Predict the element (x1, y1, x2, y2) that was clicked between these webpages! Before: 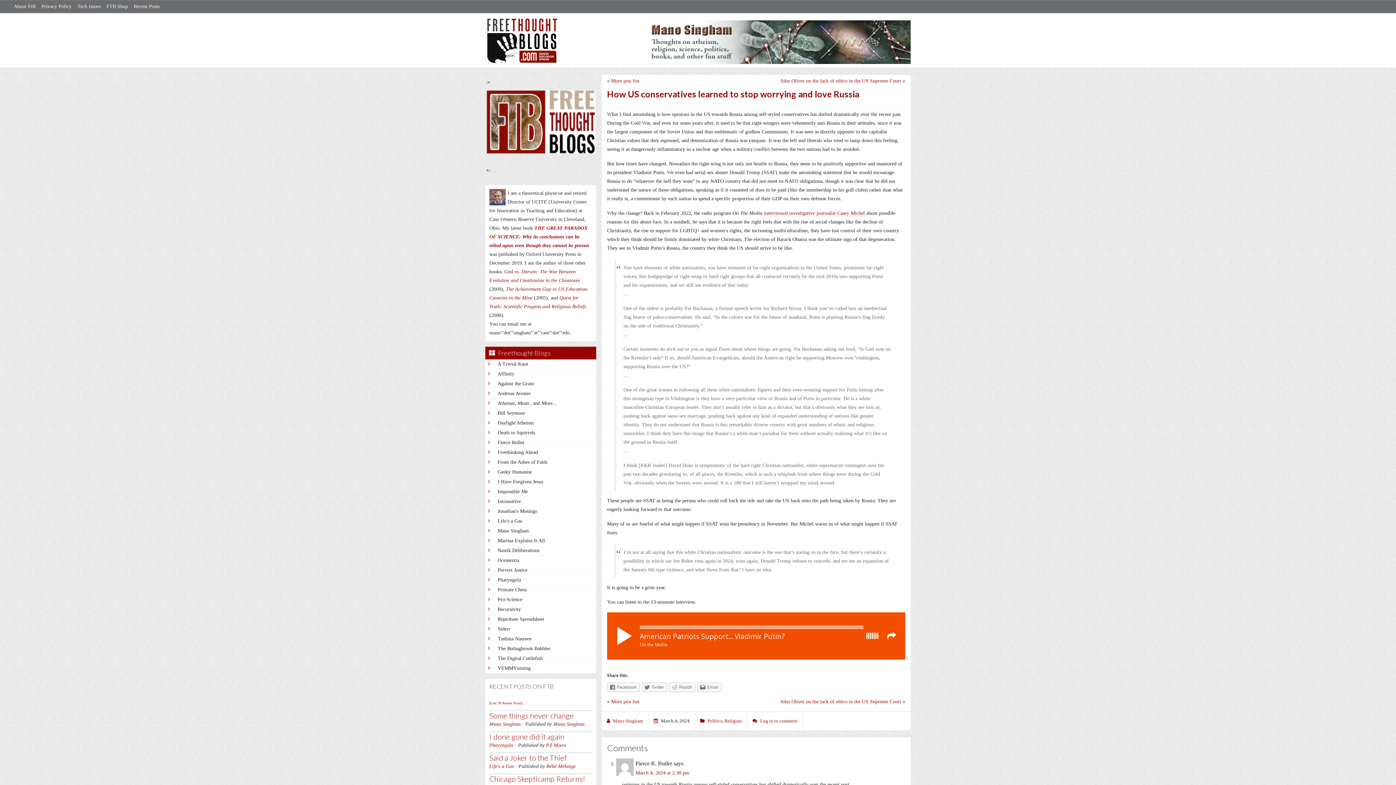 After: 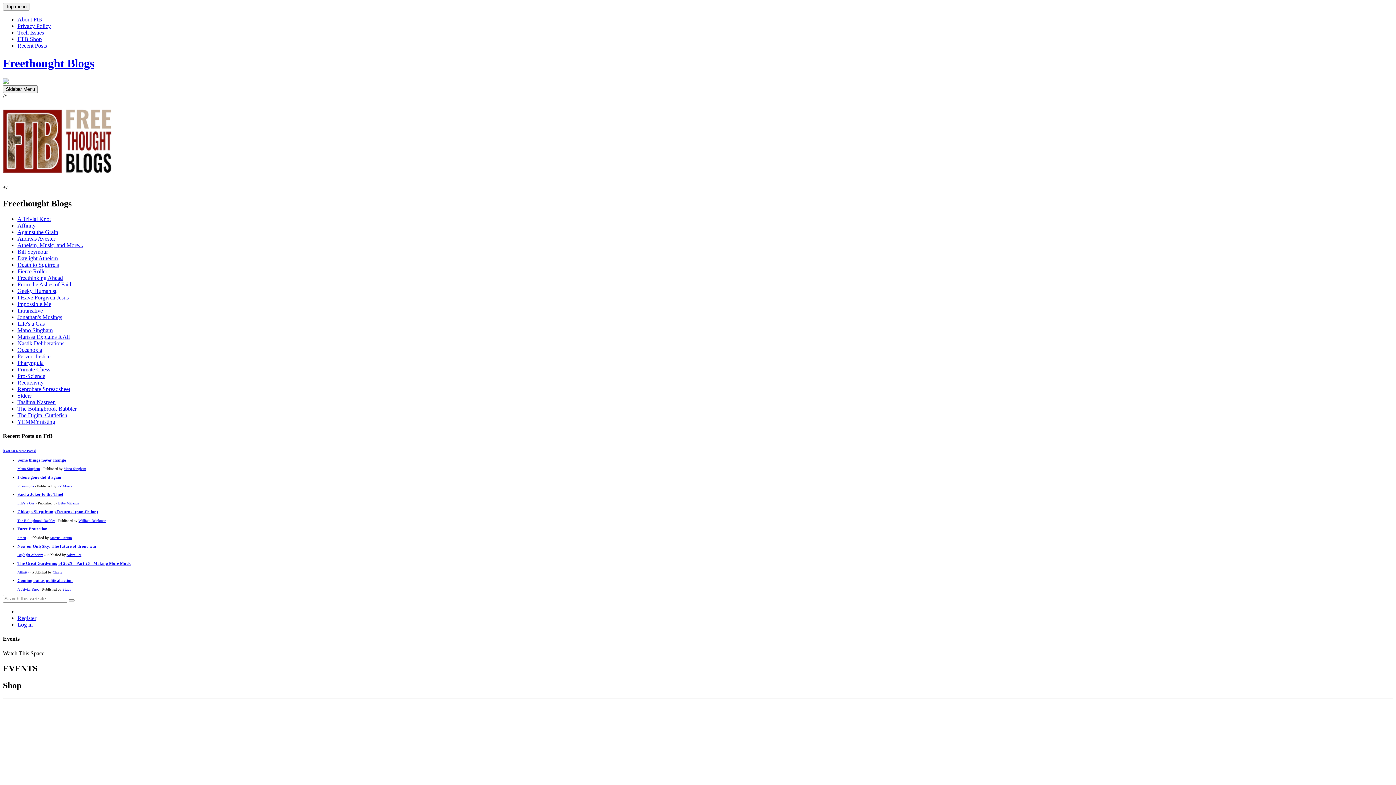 Action: label: FTB Shop bbox: (103, 1, 130, 11)